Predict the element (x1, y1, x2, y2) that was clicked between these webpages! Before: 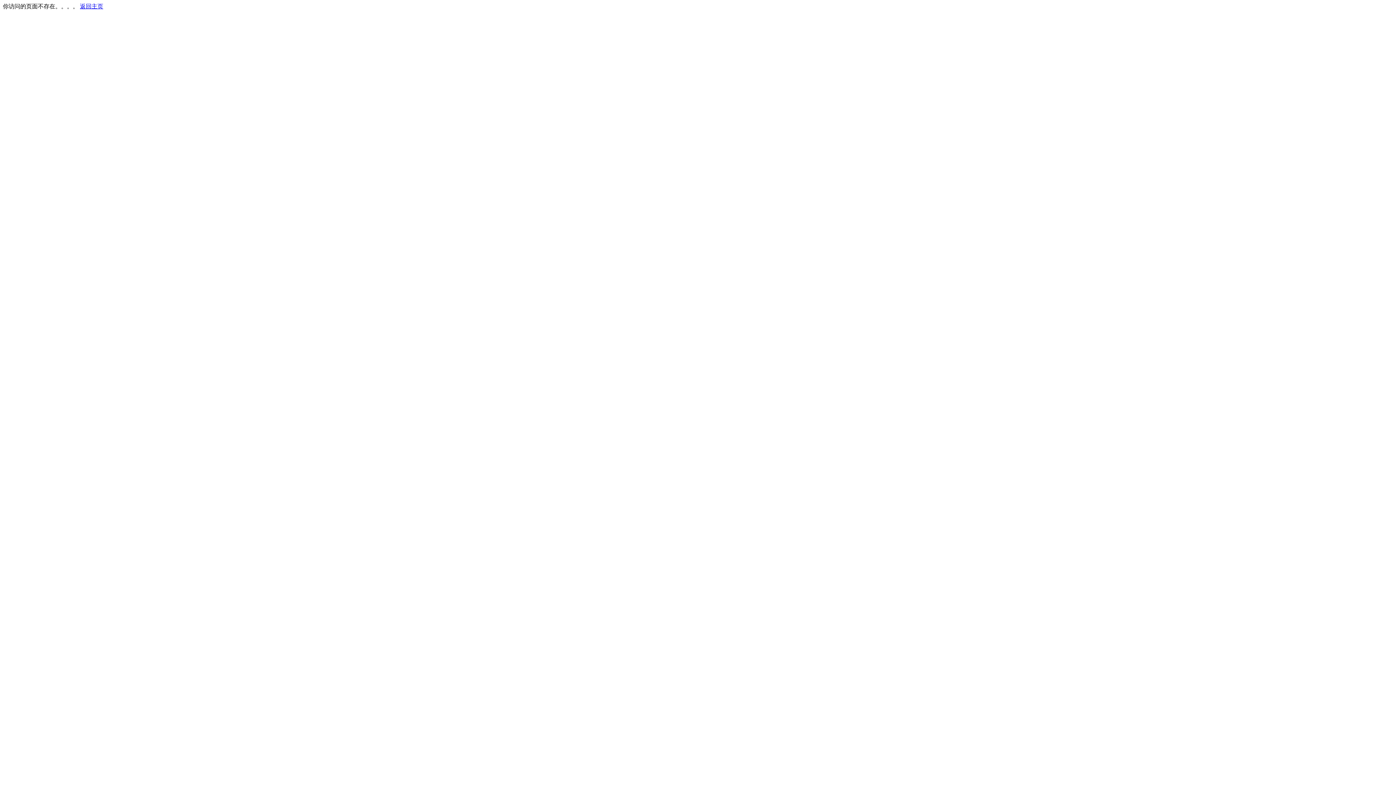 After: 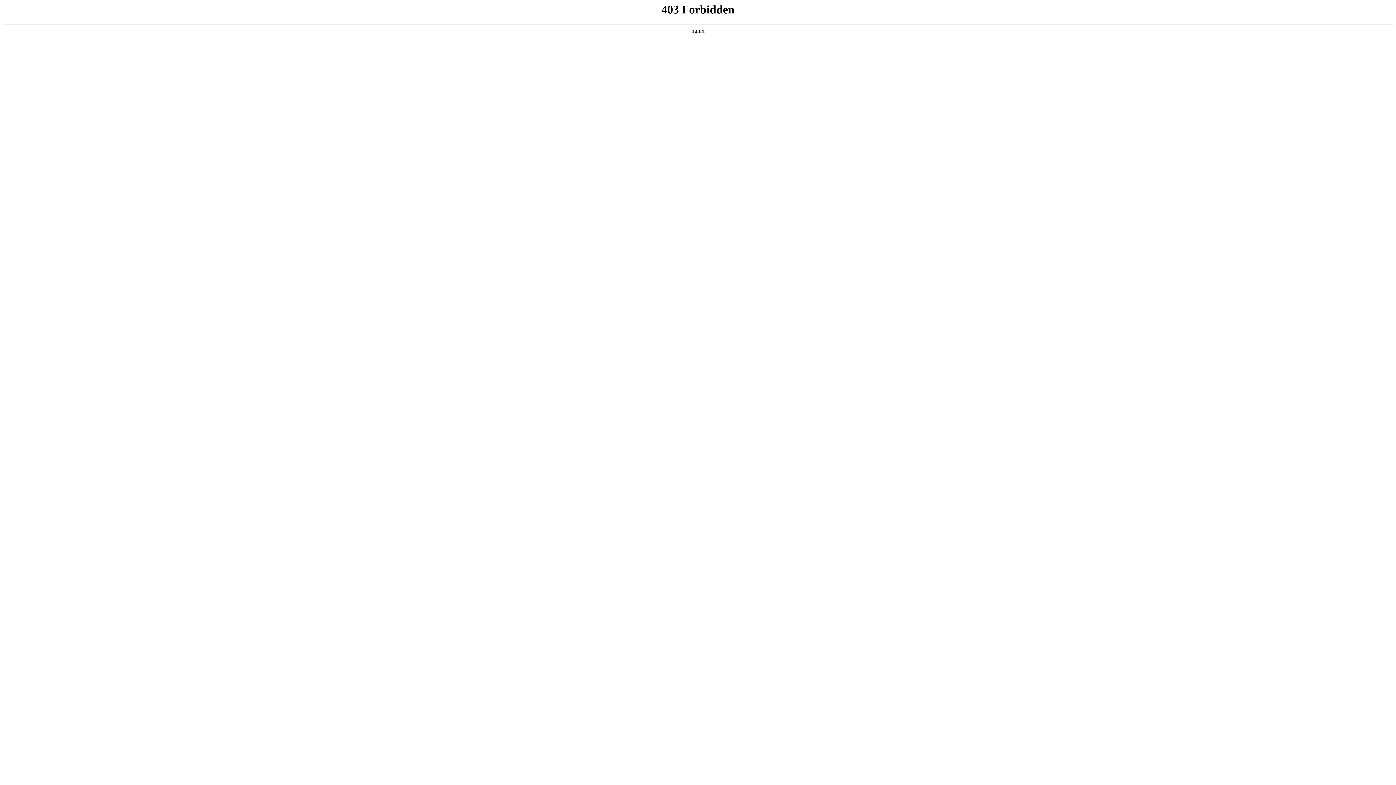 Action: bbox: (80, 3, 103, 9) label: 返回主页